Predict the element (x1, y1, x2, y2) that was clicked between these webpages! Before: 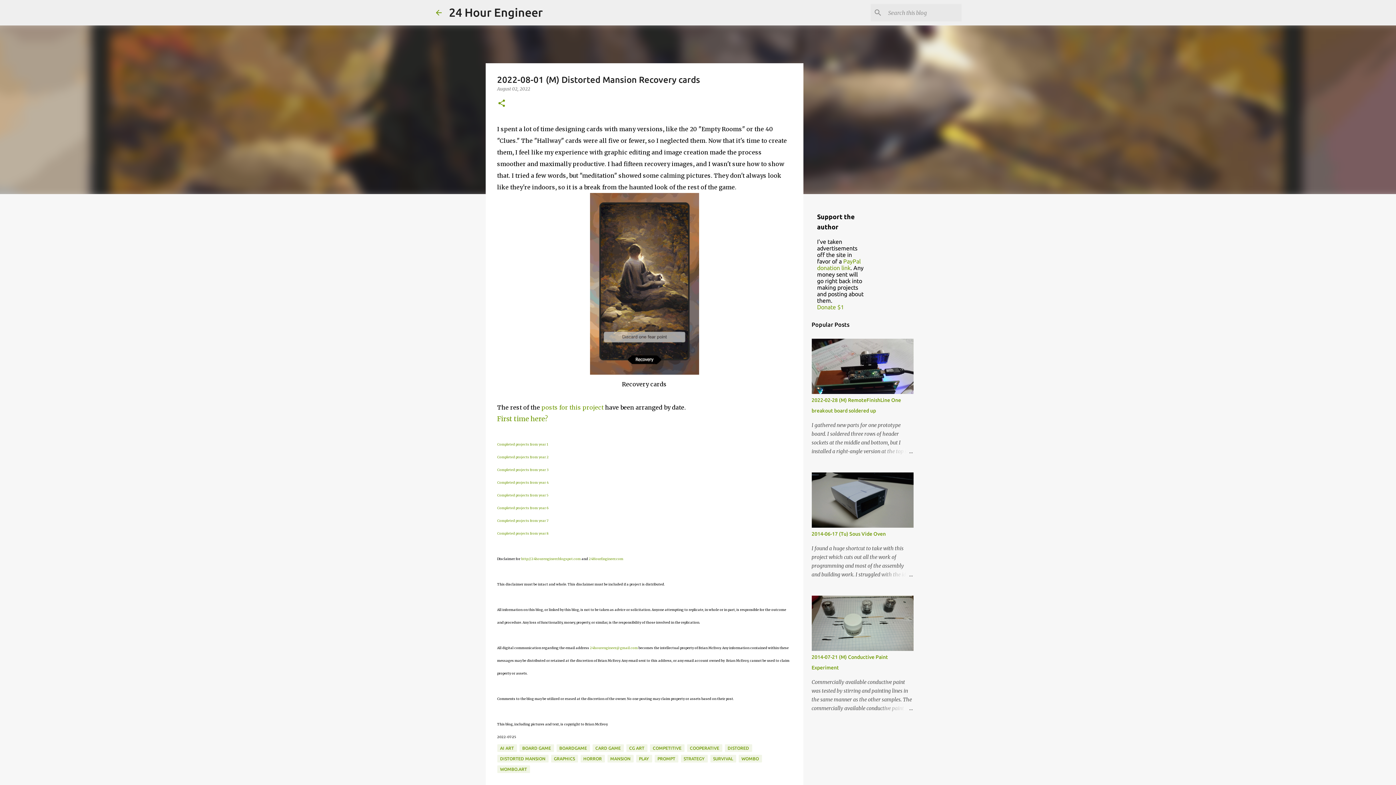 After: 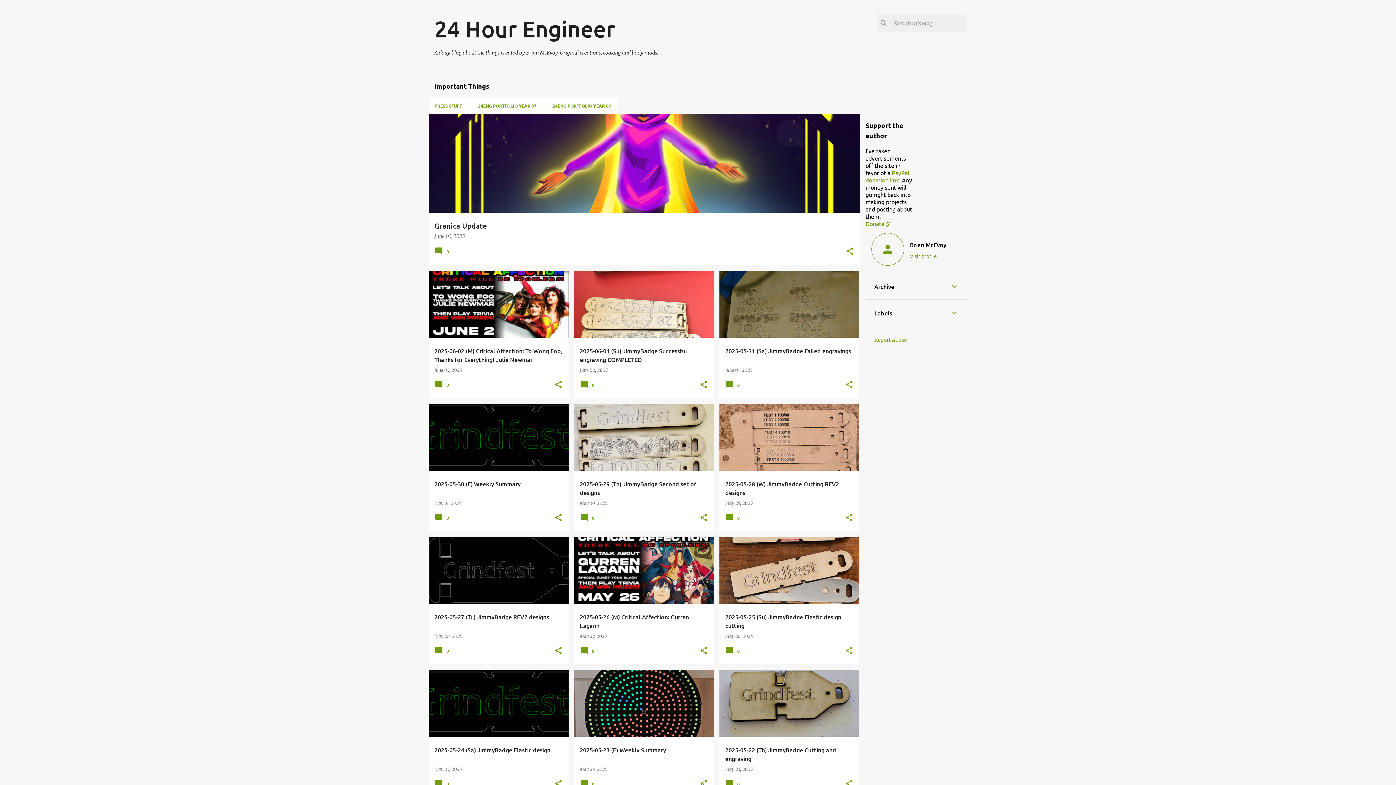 Action: bbox: (521, 557, 580, 561) label: http://24hourengineer.blogspot.com